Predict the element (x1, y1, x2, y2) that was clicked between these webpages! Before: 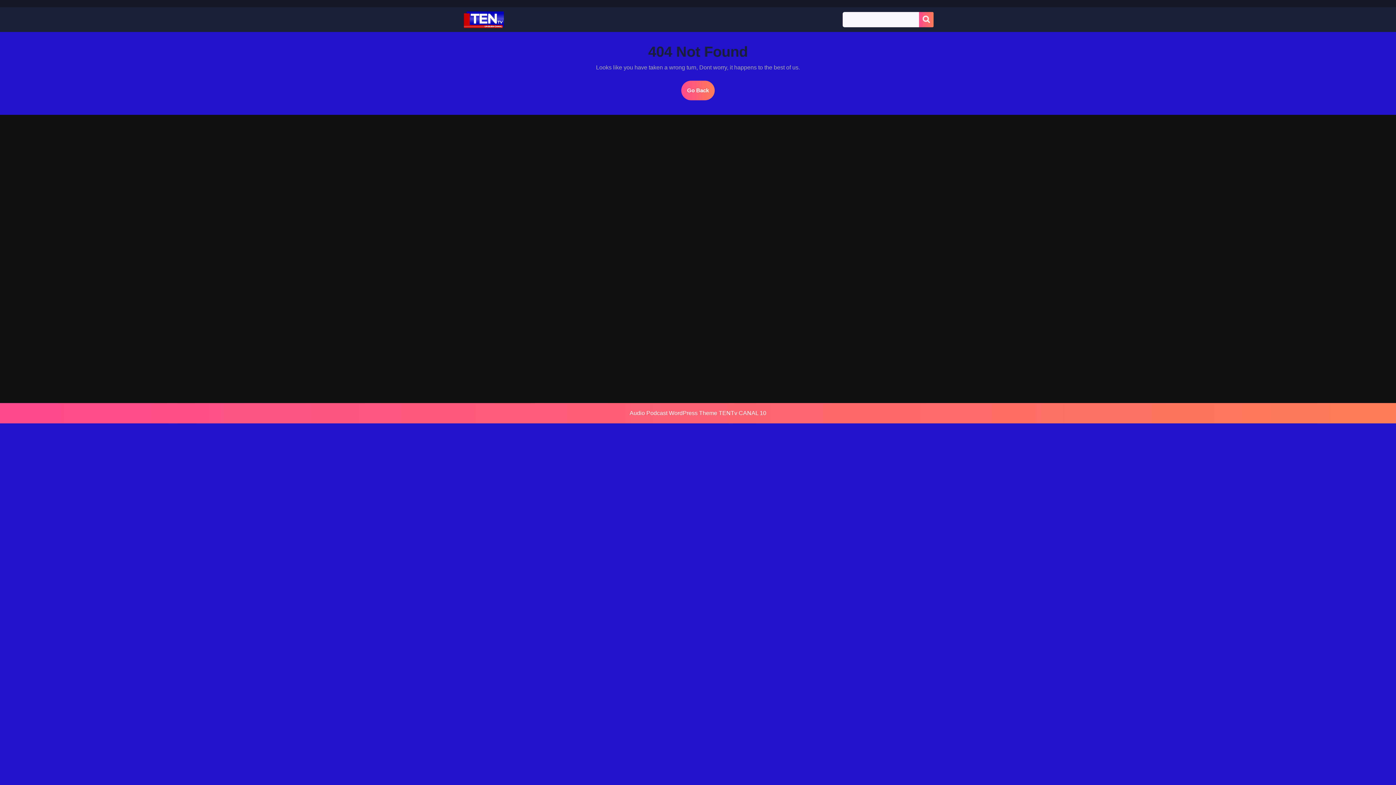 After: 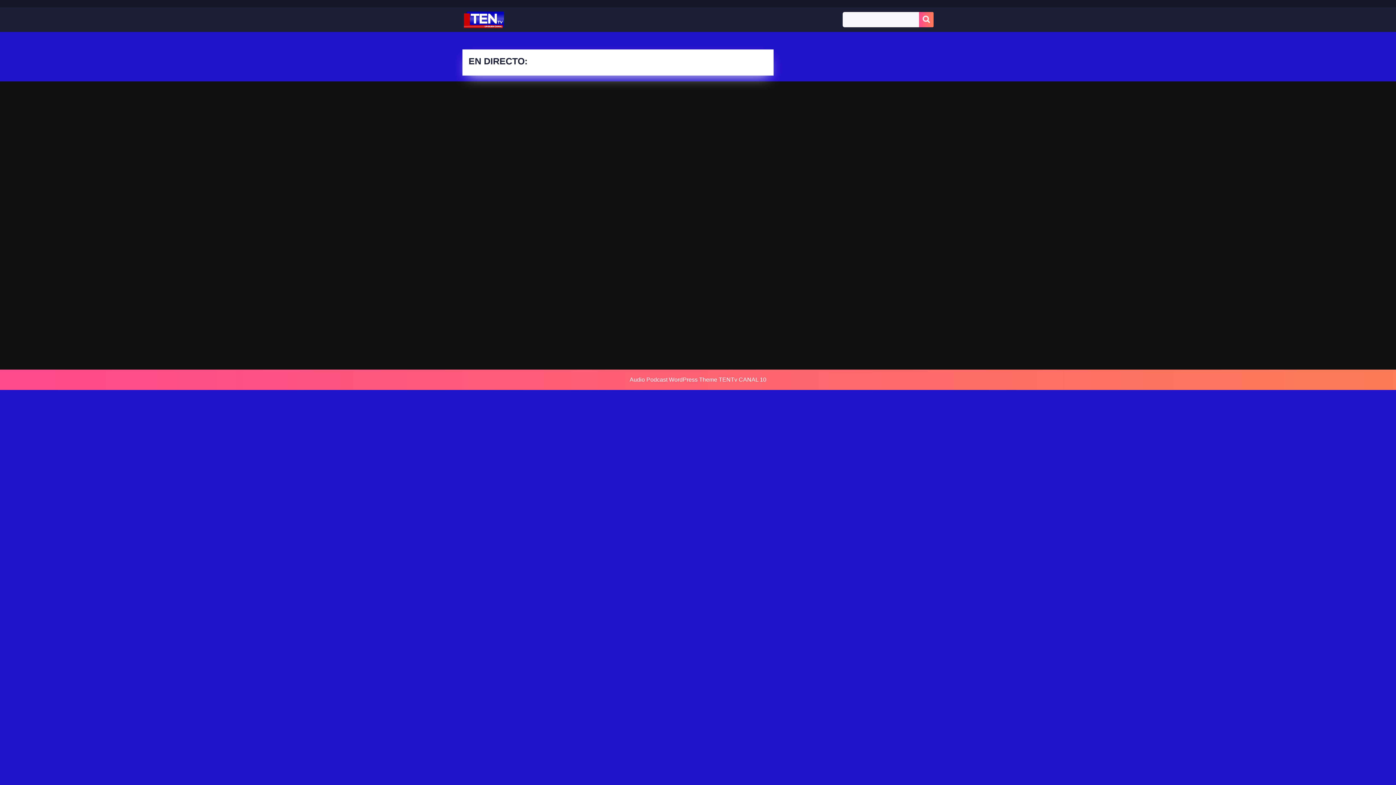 Action: bbox: (681, 80, 714, 100) label: Go Back
Go Back